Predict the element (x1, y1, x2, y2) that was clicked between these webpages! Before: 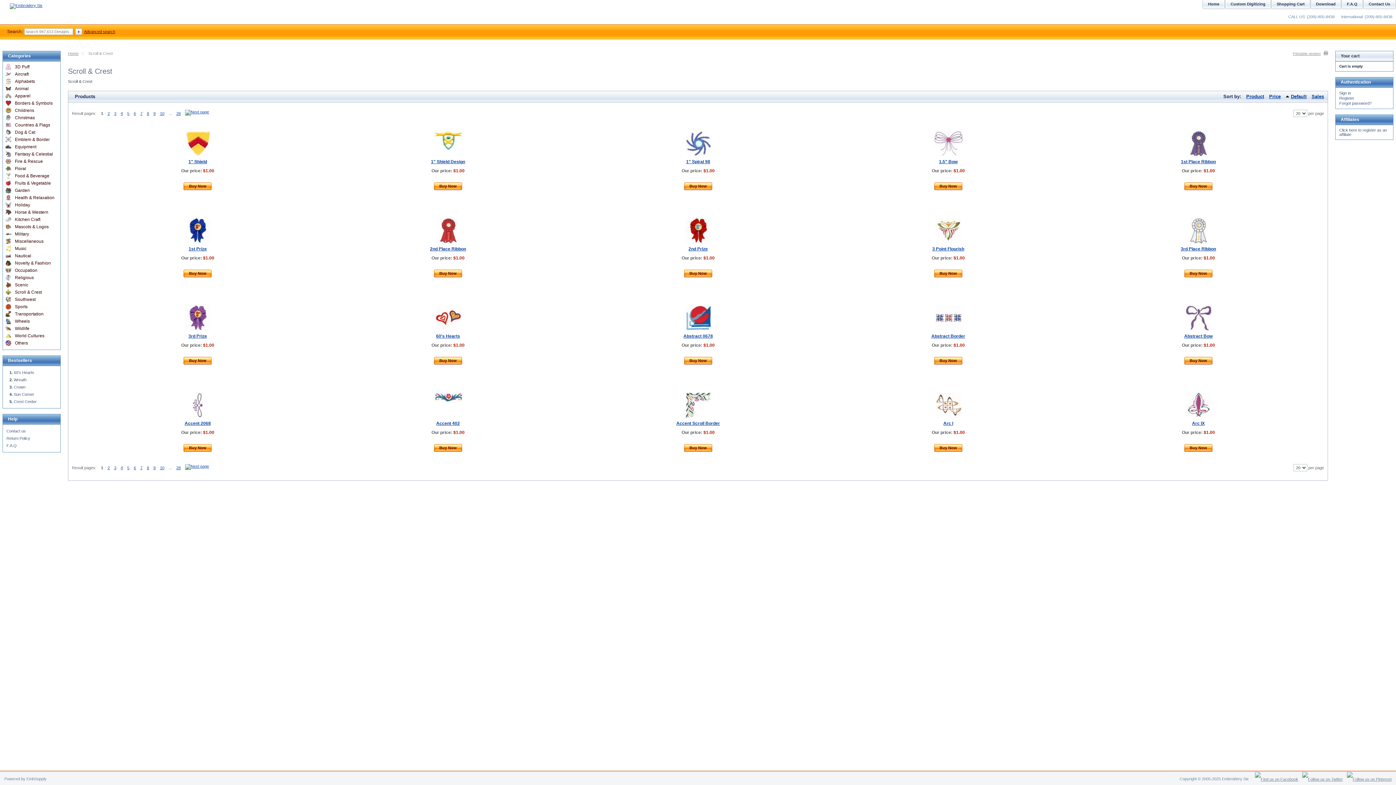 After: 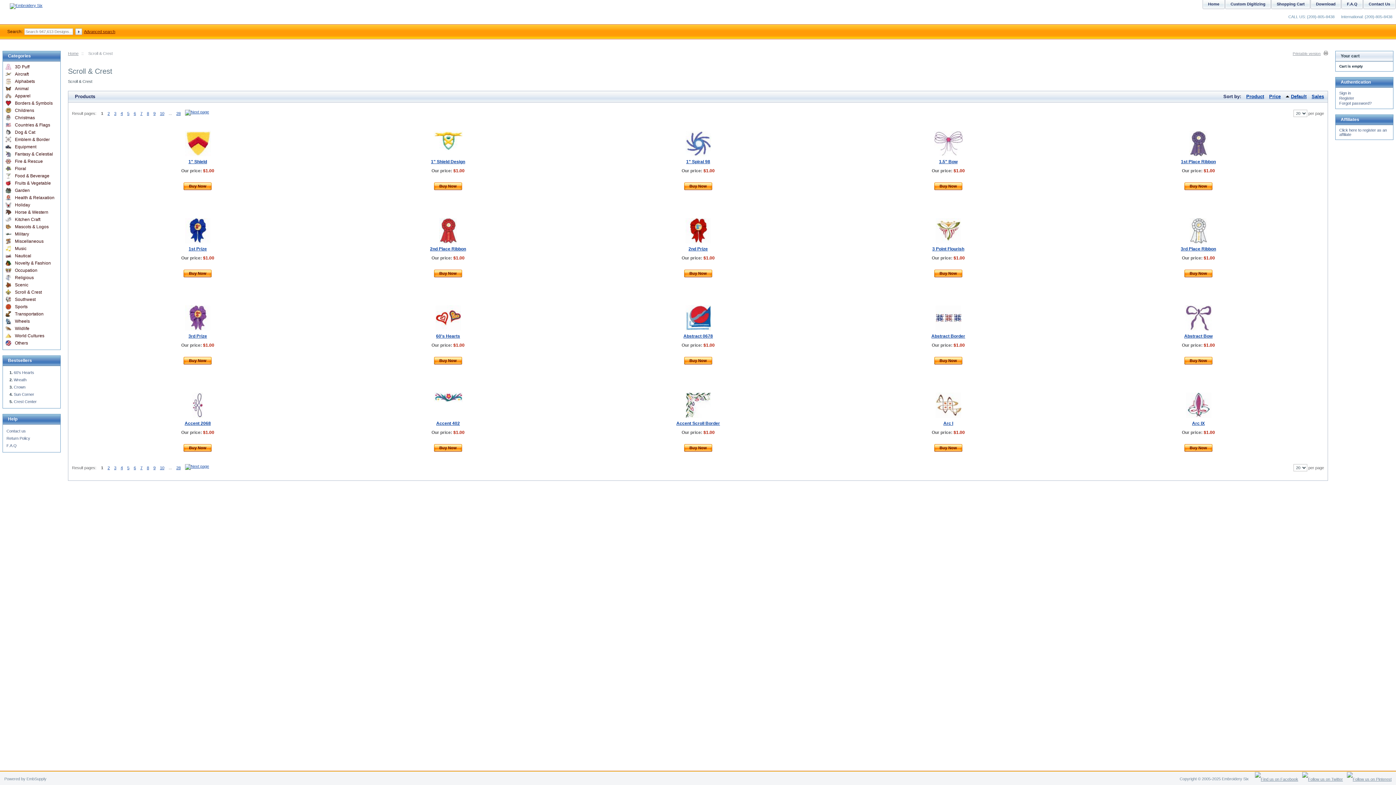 Action: bbox: (114, 111, 120, 115) label: 3